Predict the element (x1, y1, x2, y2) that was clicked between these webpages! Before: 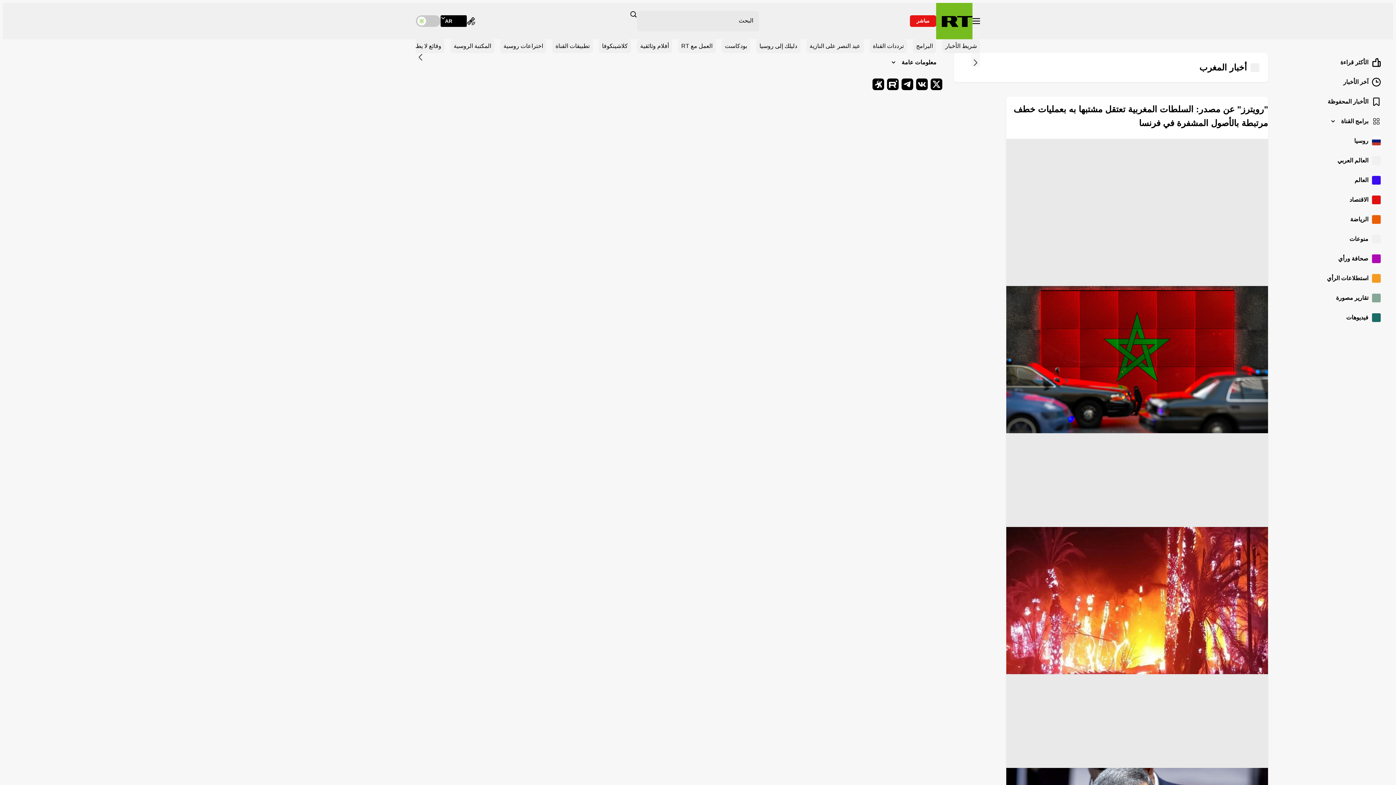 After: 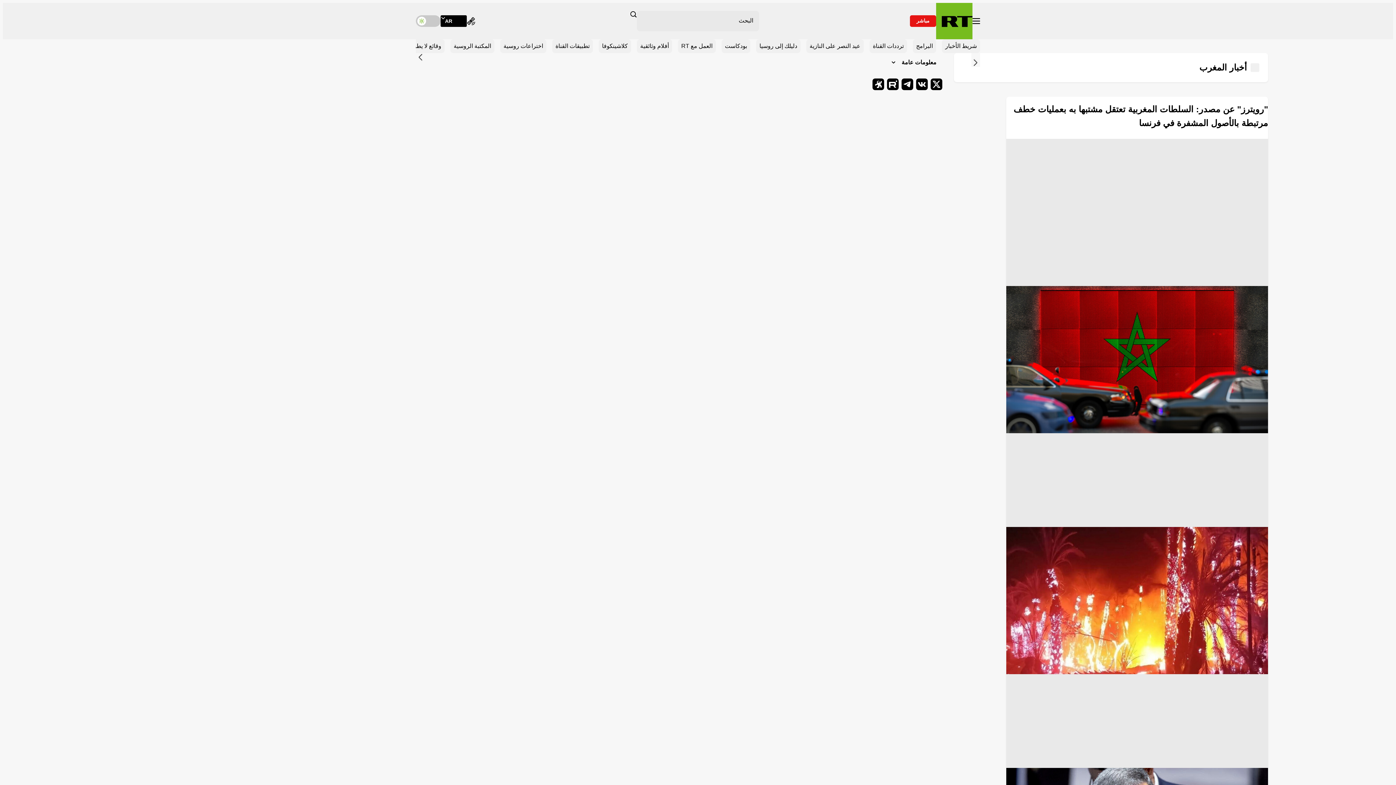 Action: bbox: (972, 18, 980, 24) label: تبديل القائمة